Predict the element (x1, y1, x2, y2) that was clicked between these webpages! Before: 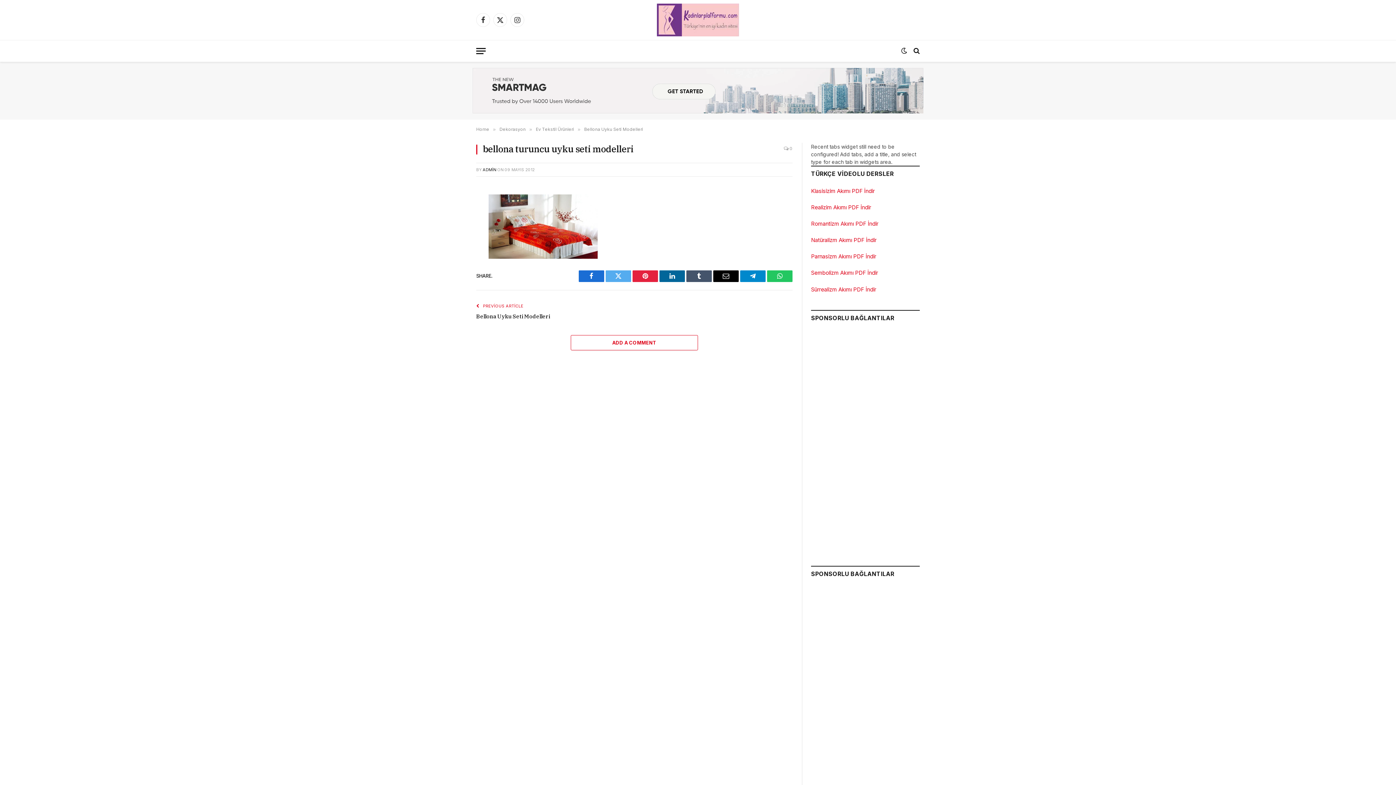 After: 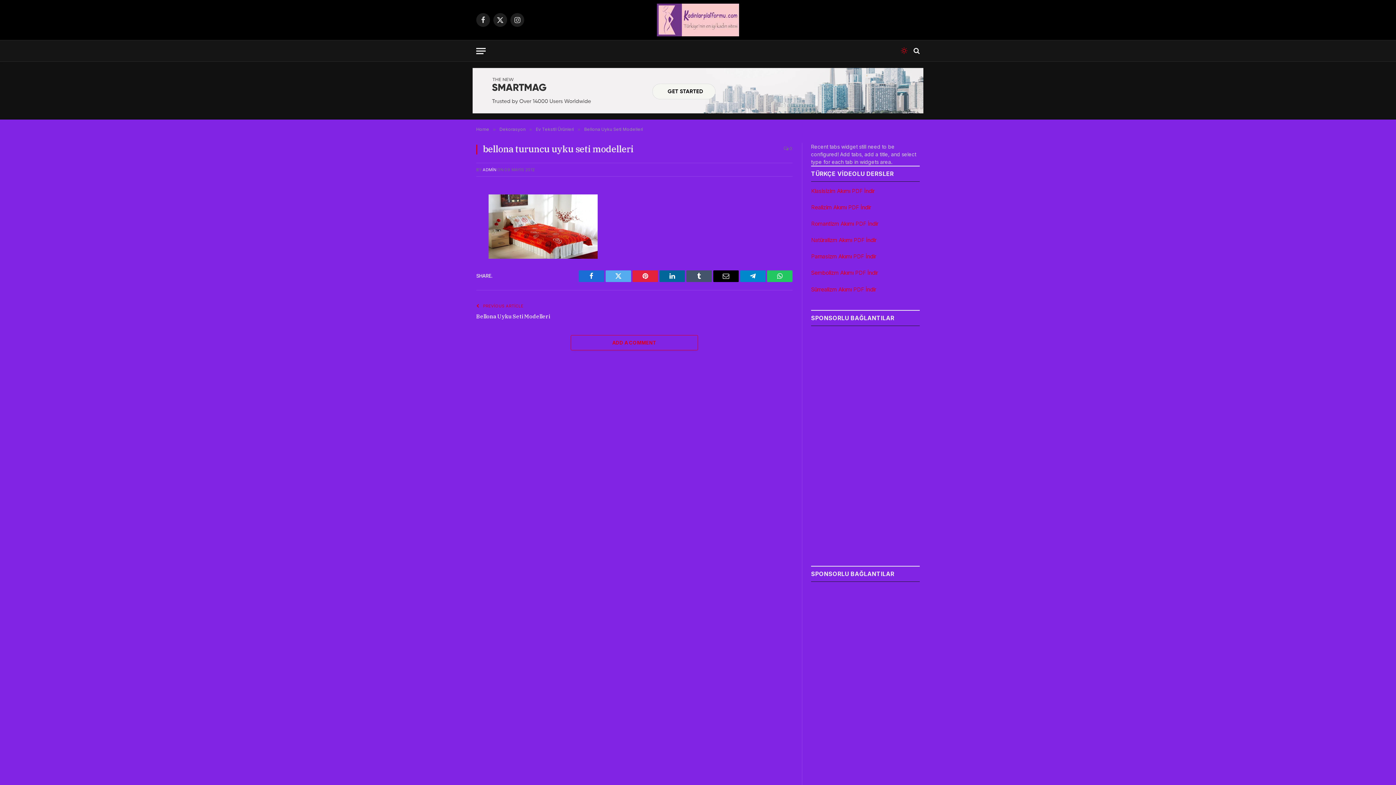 Action: bbox: (899, 47, 909, 54)